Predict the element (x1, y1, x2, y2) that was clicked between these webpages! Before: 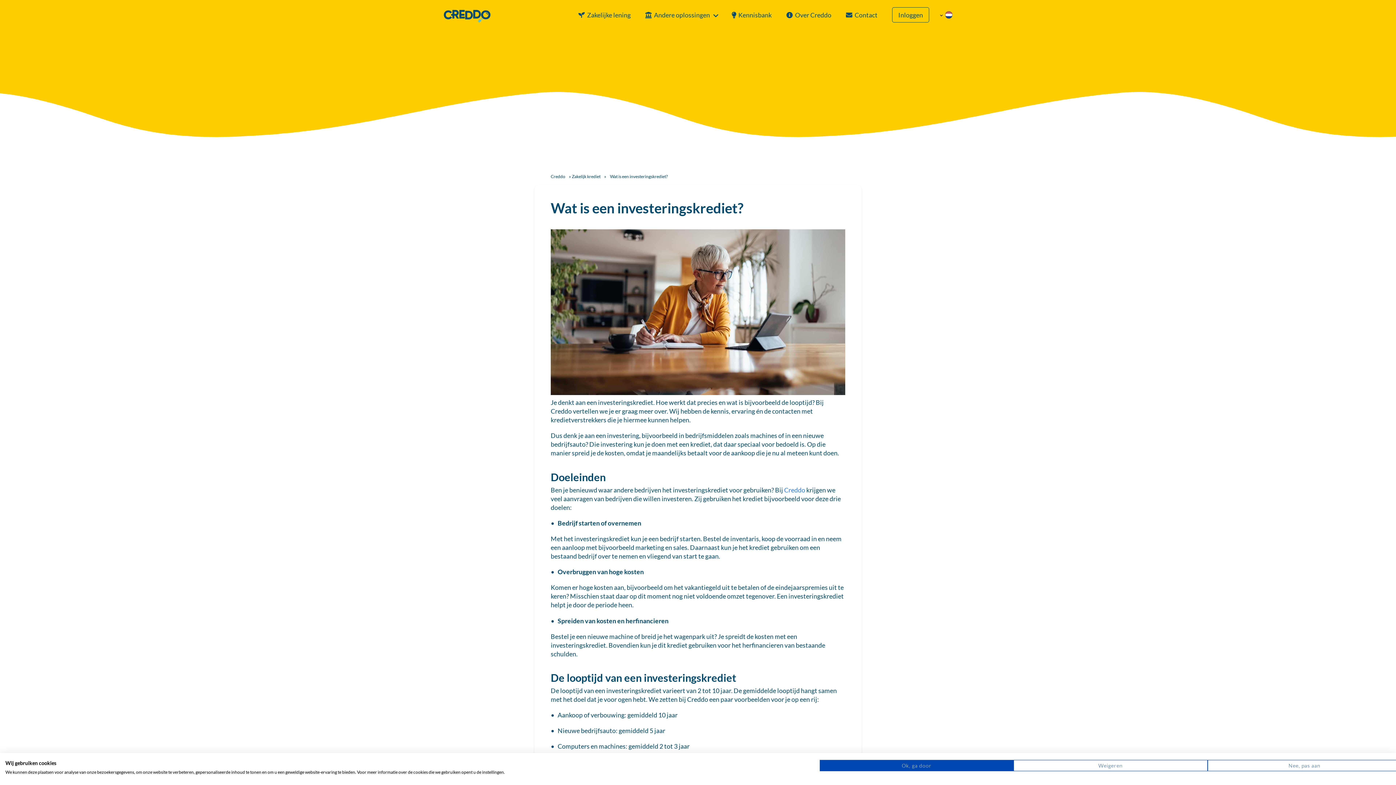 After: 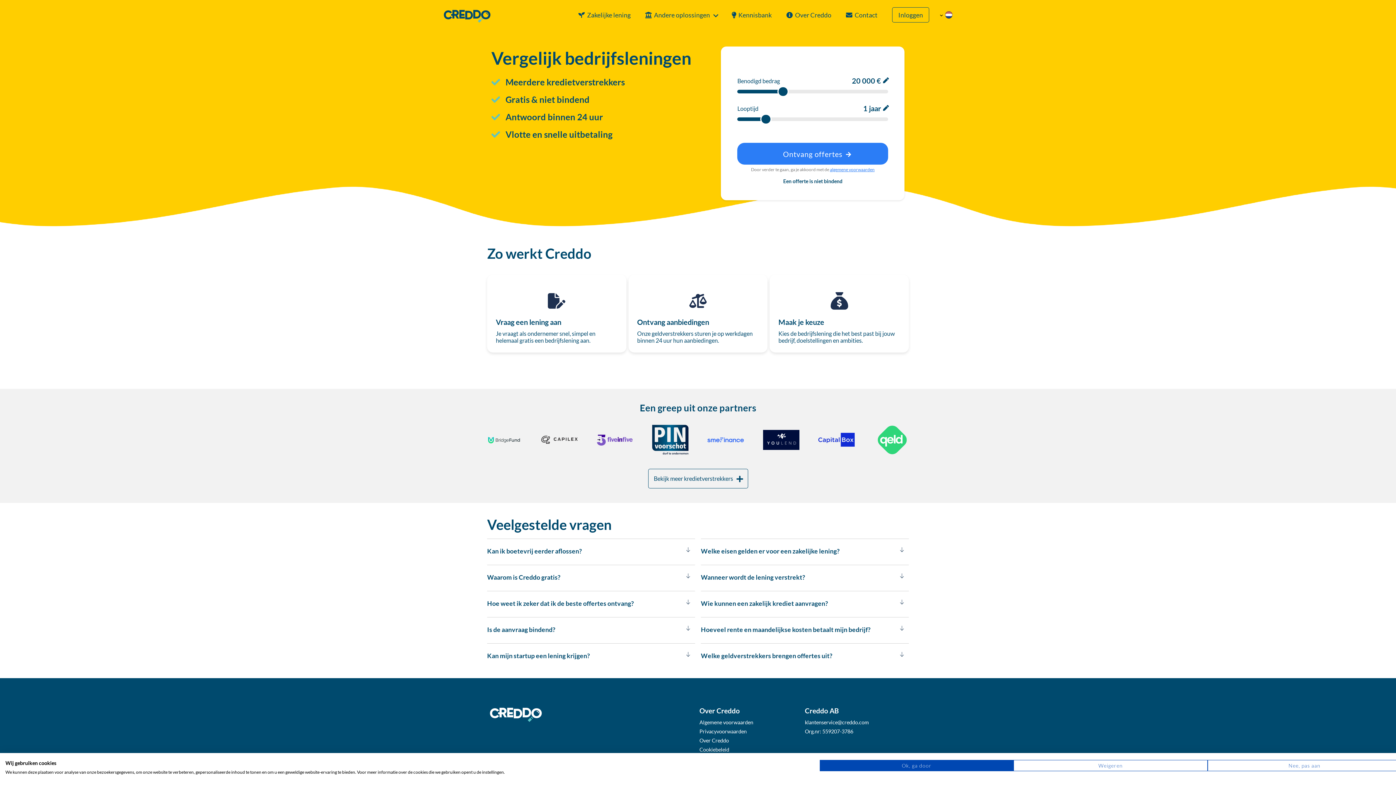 Action: bbox: (443, 0, 490, 29)